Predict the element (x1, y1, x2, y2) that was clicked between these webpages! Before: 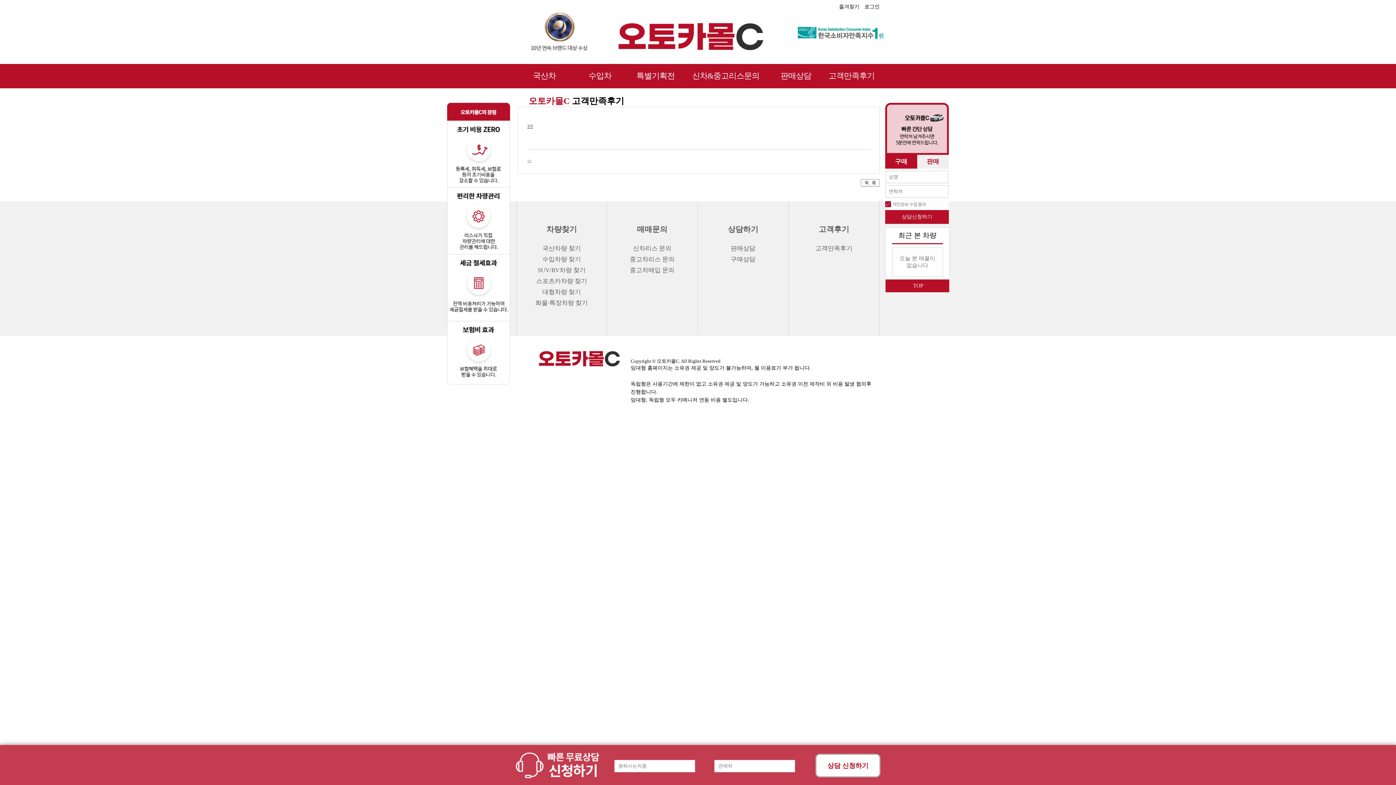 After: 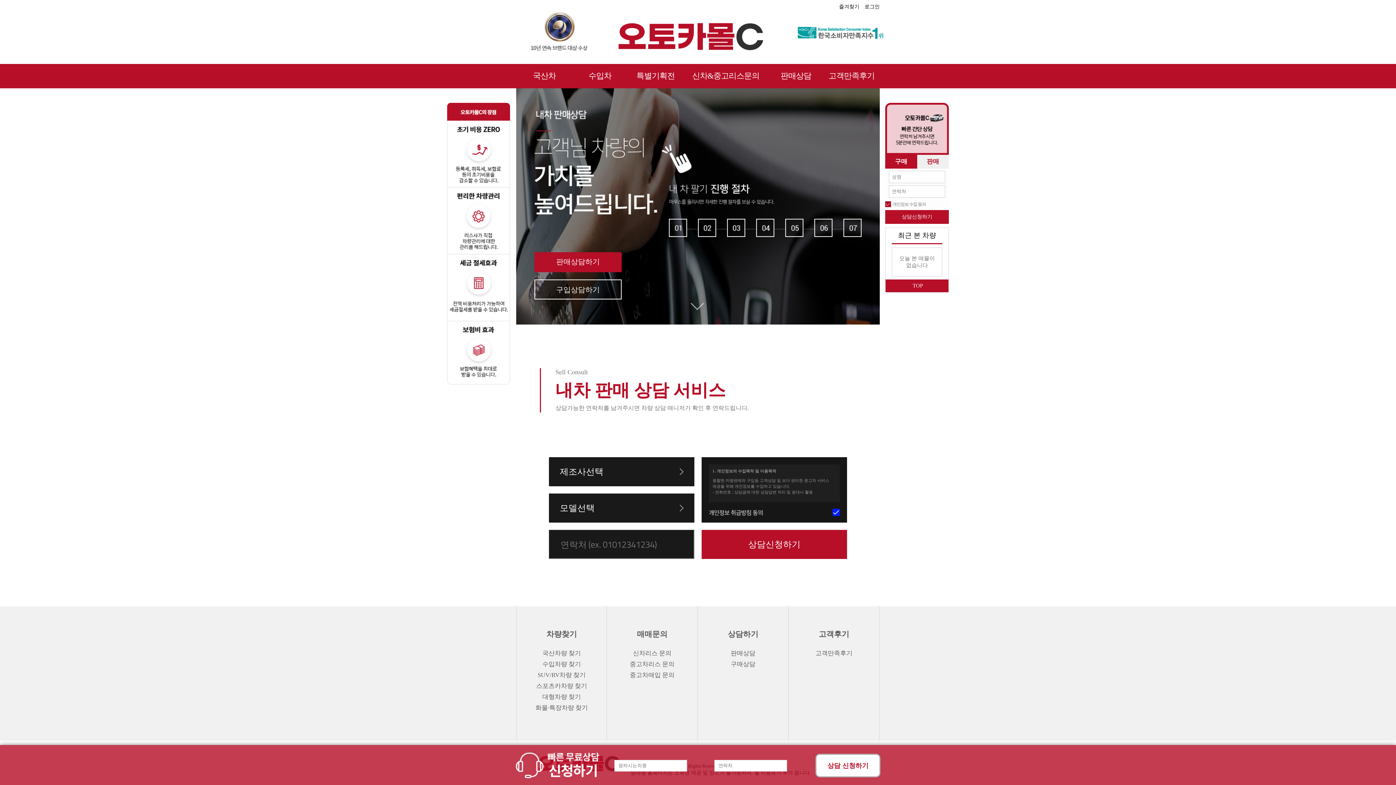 Action: label: 판매상담 bbox: (698, 243, 788, 254)